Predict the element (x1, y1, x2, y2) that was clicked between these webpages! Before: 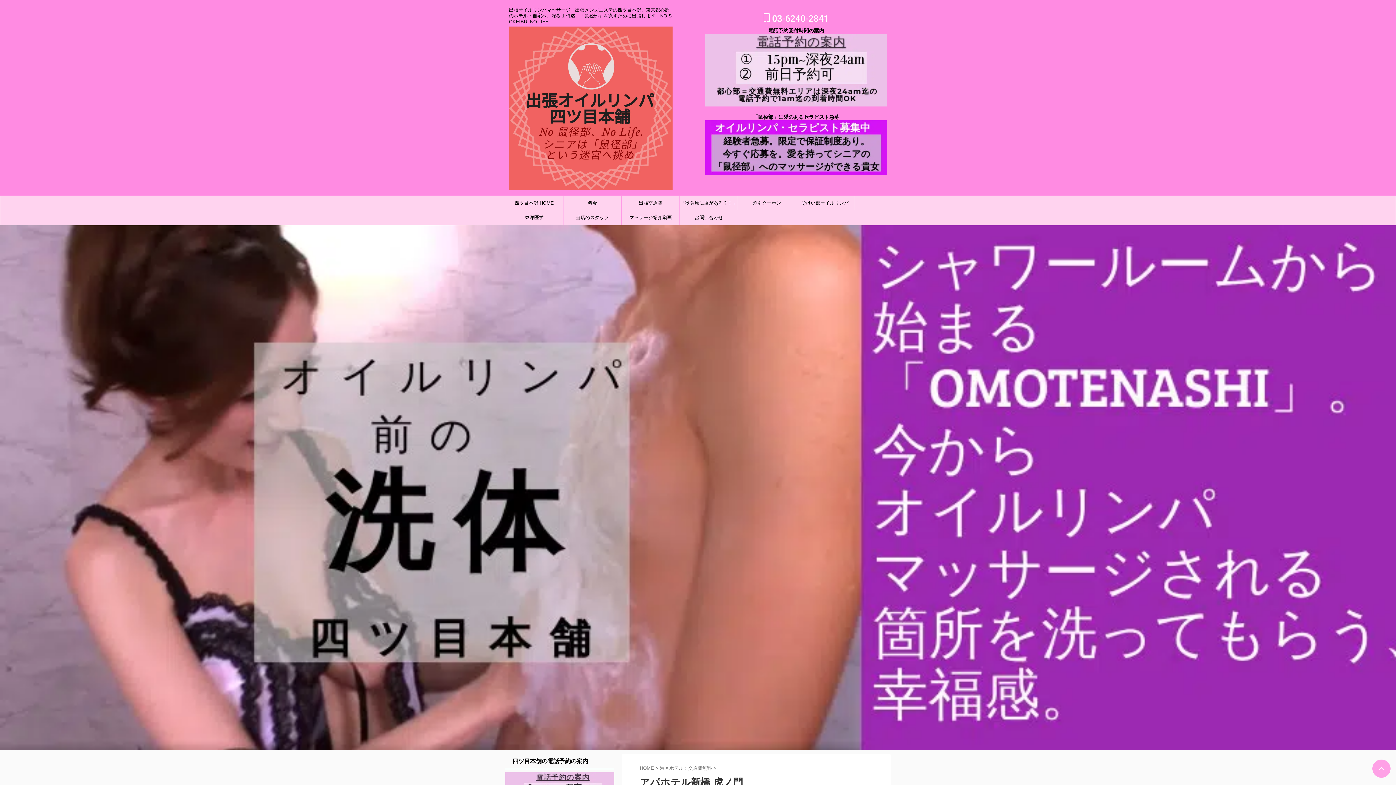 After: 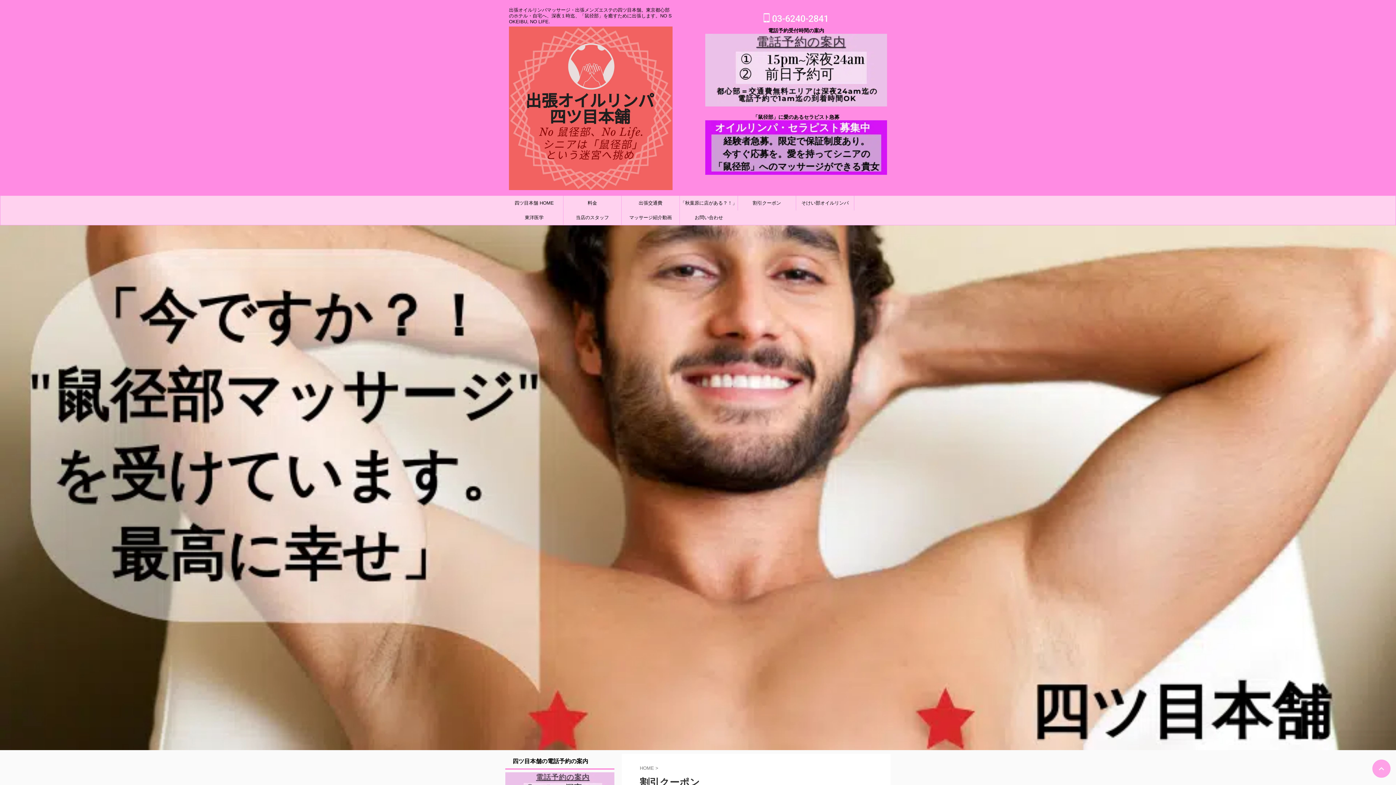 Action: label: 割引クーポン bbox: (738, 195, 796, 210)